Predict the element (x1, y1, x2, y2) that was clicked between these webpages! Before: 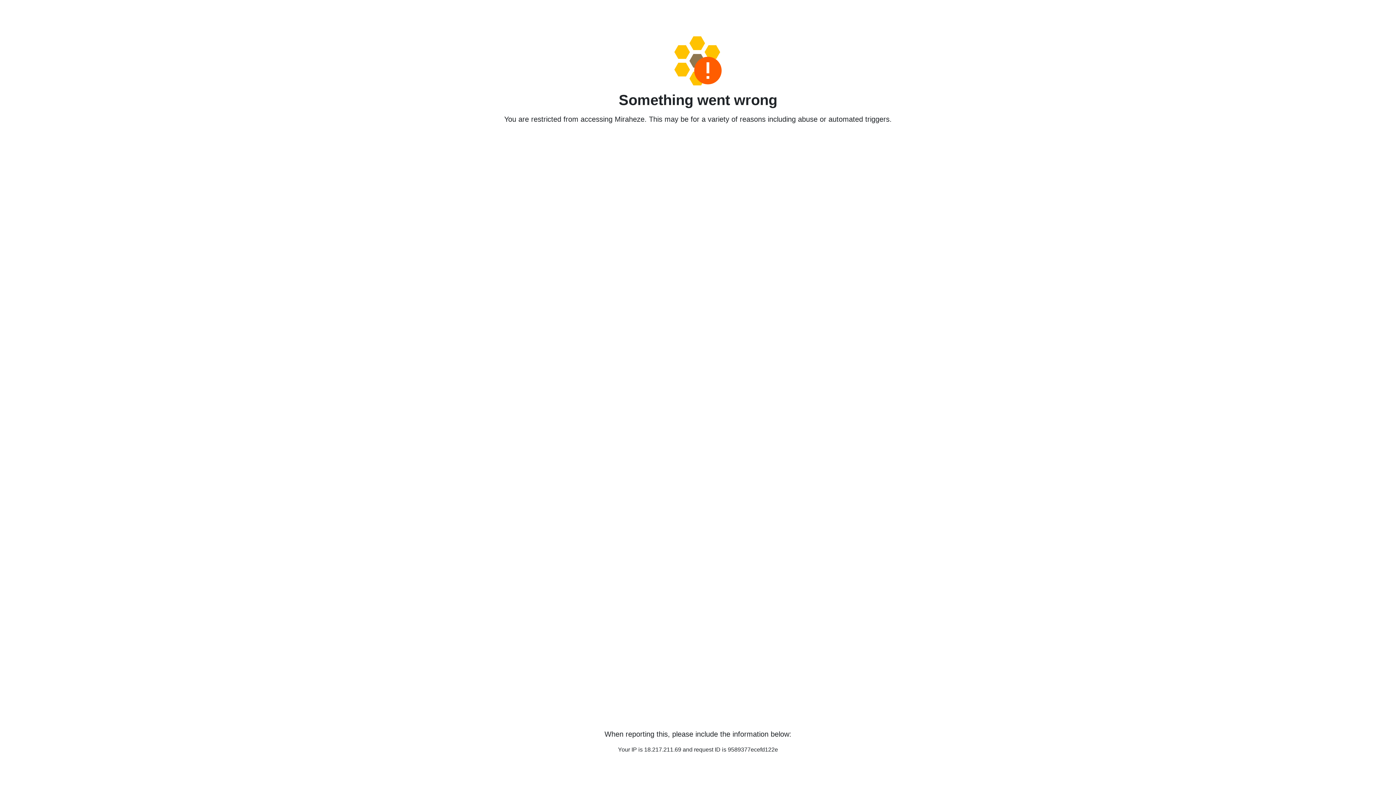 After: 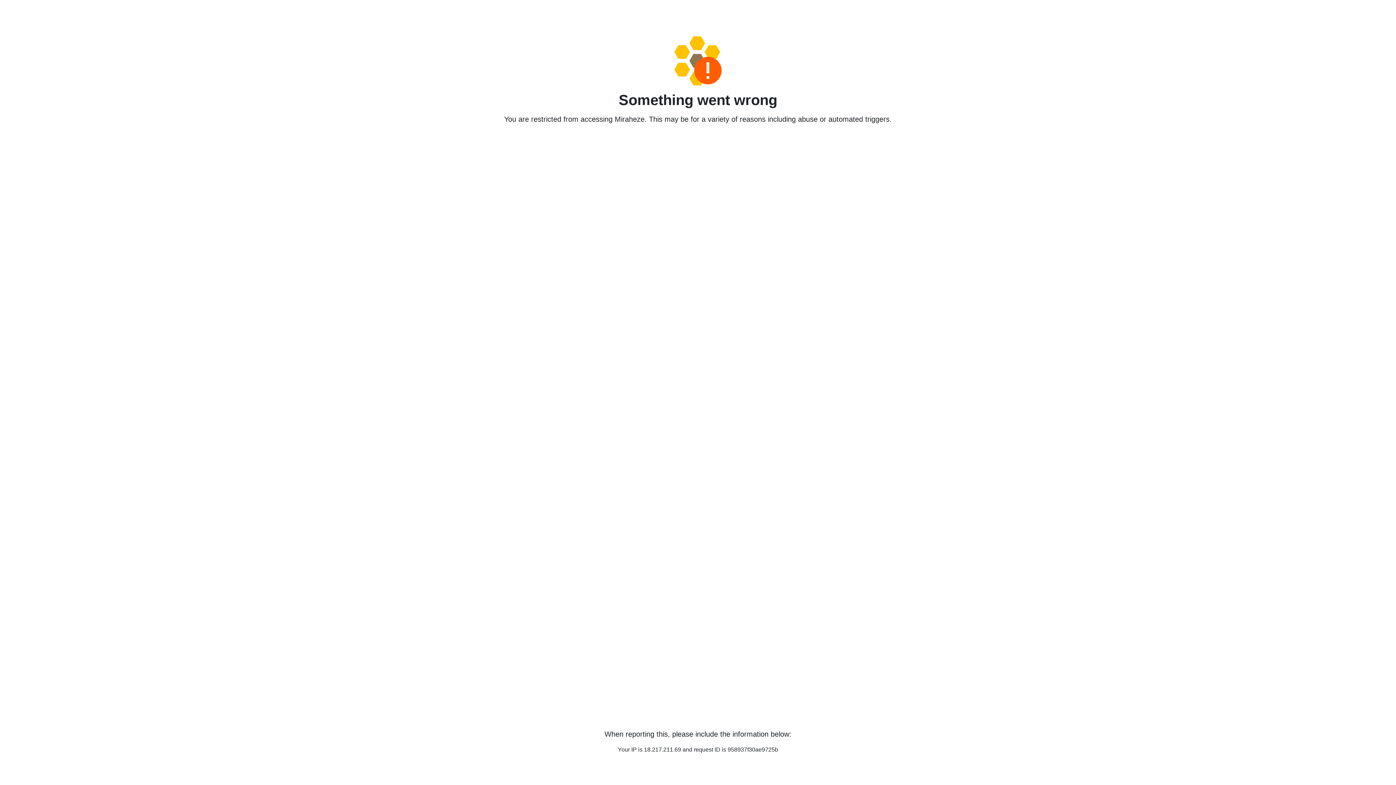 Action: bbox: (458, 36, 938, 85)